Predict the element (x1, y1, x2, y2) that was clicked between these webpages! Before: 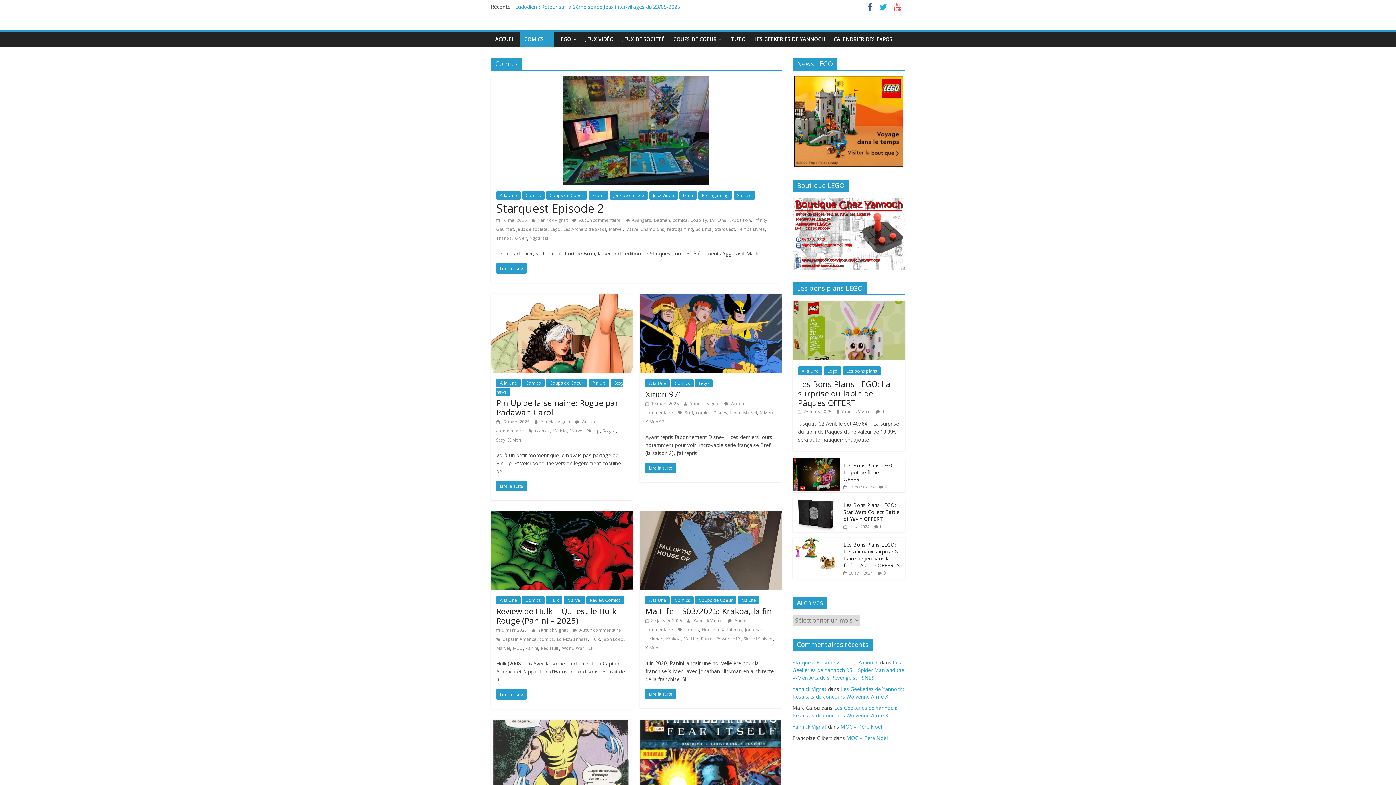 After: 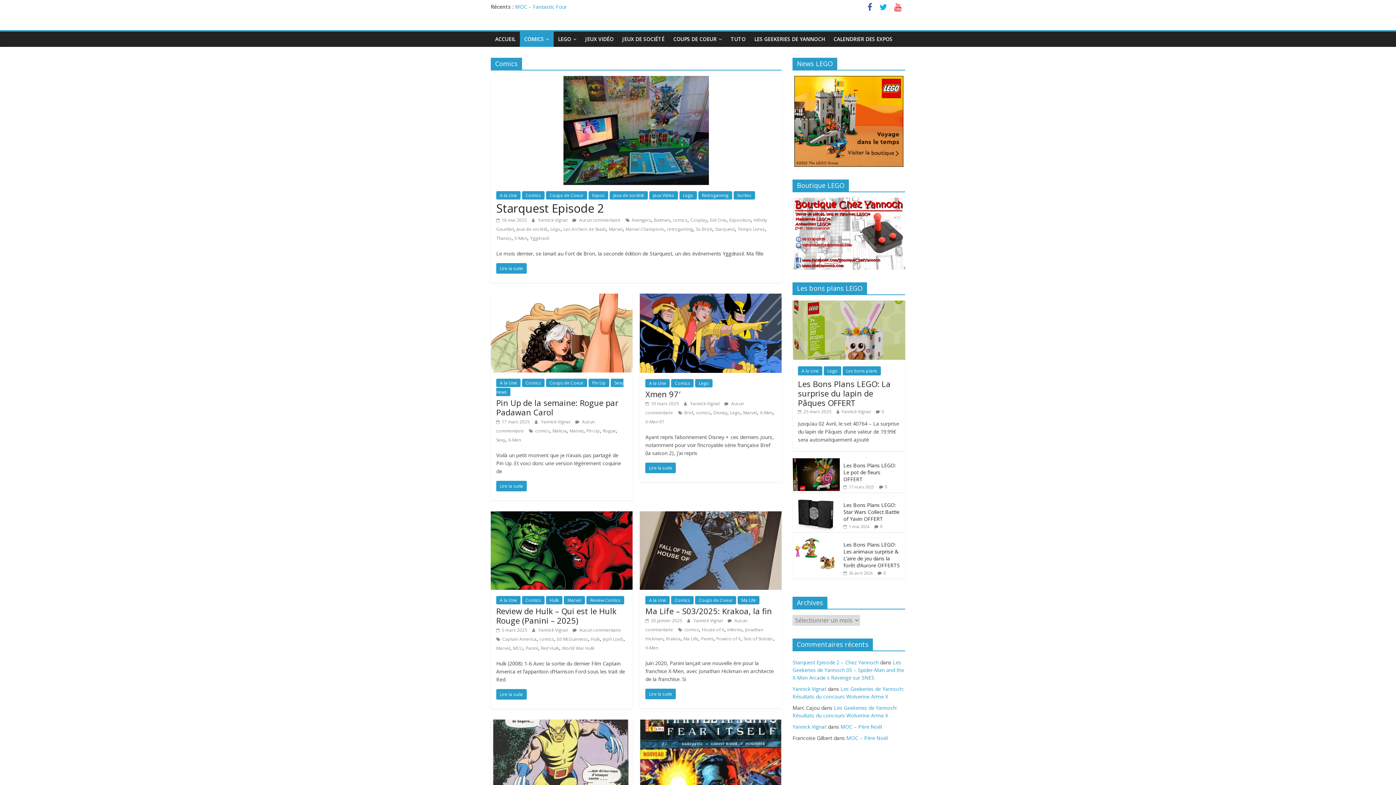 Action: bbox: (522, 191, 544, 199) label: Comics